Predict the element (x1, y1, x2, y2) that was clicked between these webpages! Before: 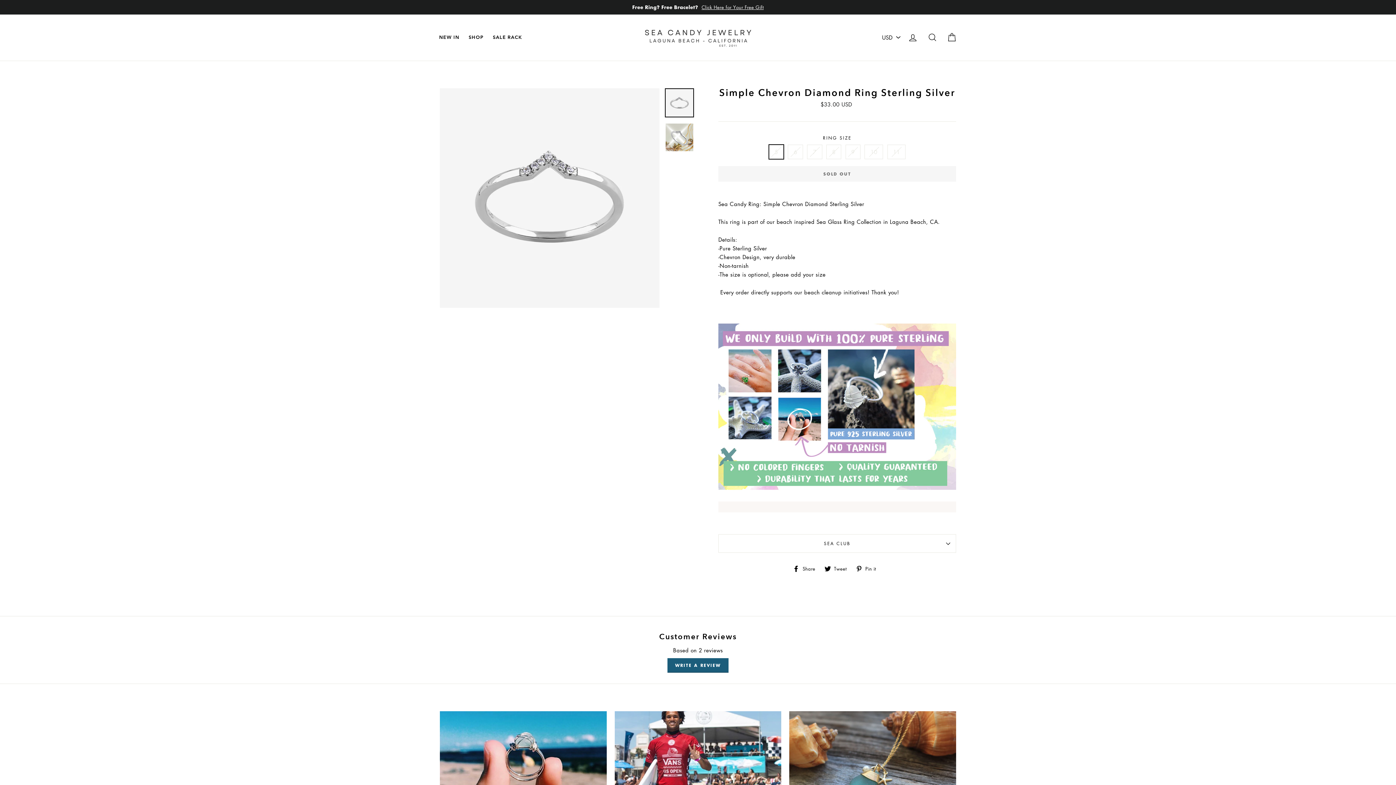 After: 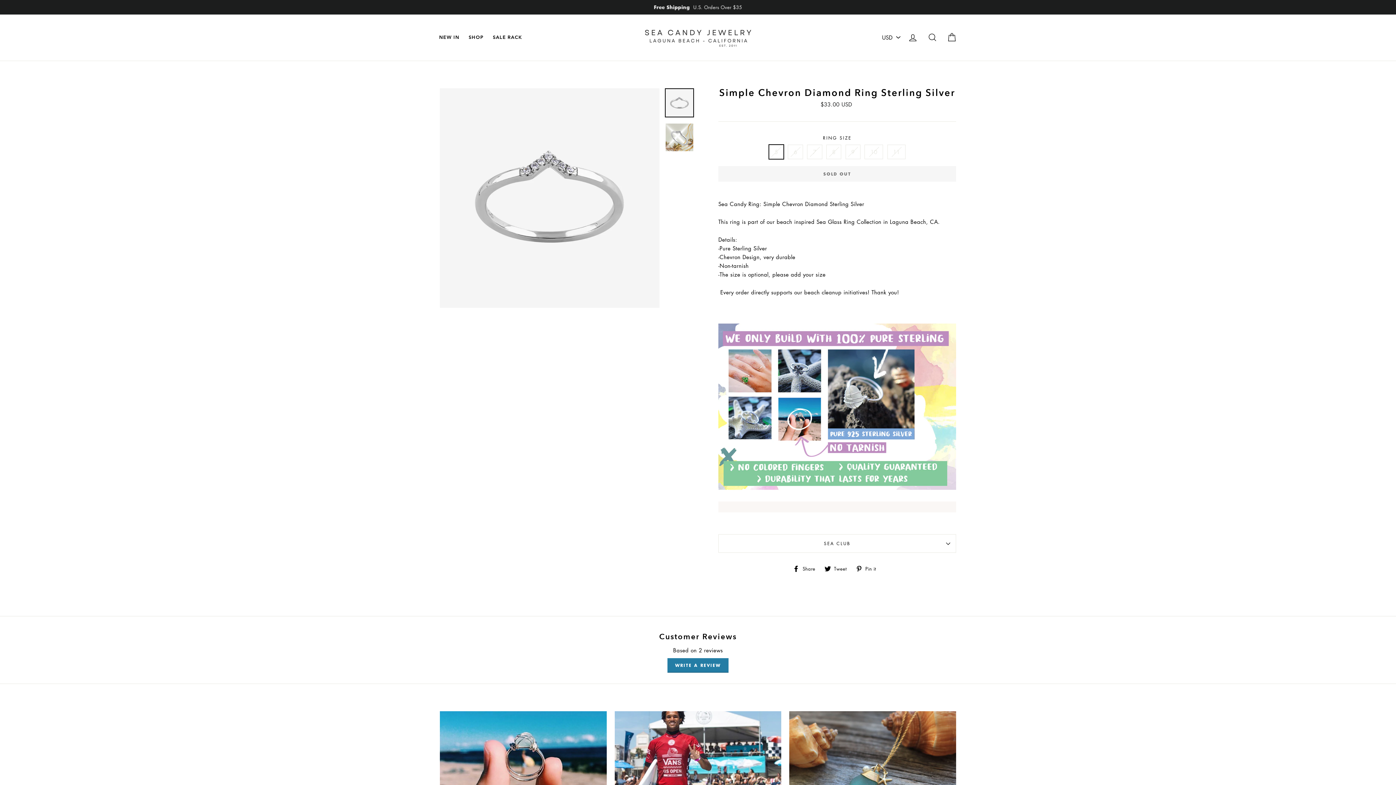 Action: label: WRITE A REVIEW bbox: (667, 658, 728, 673)